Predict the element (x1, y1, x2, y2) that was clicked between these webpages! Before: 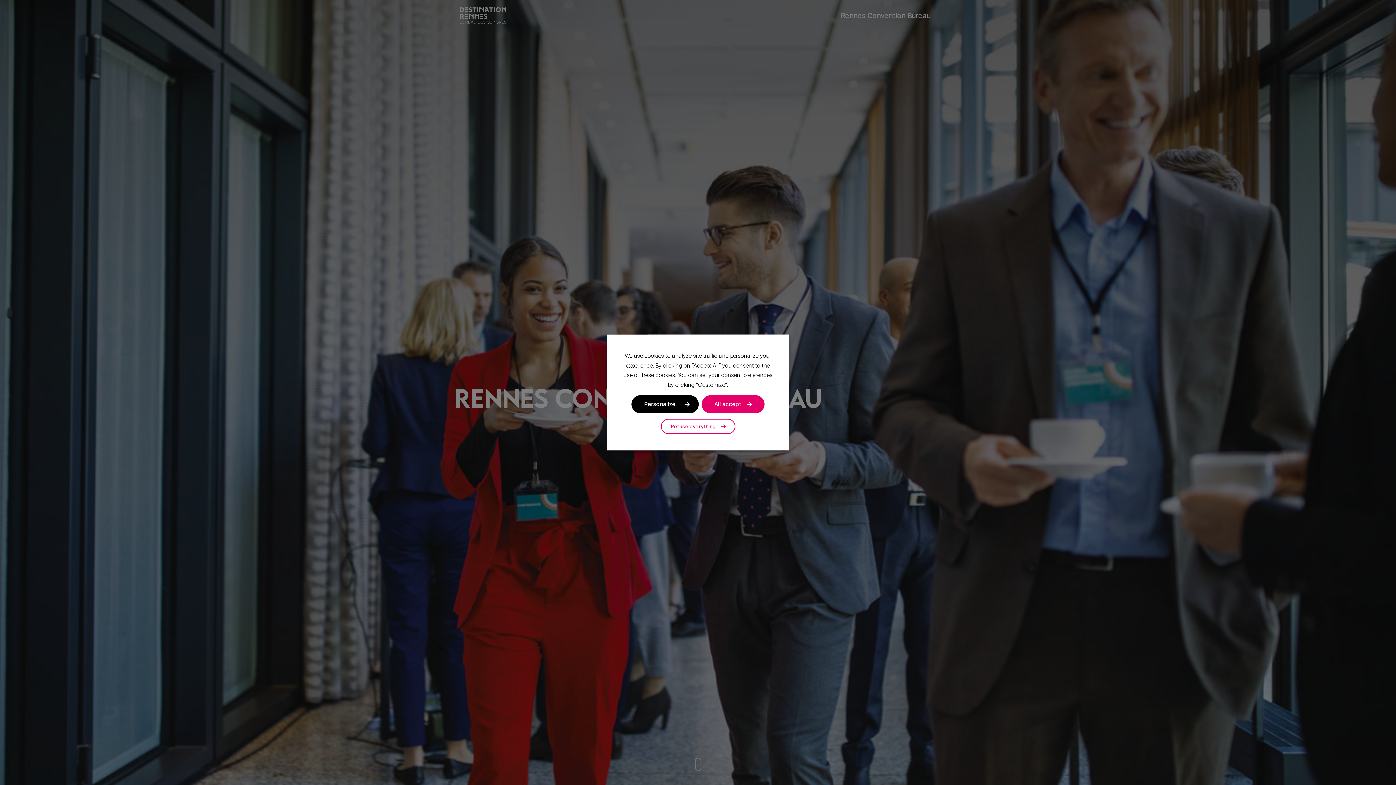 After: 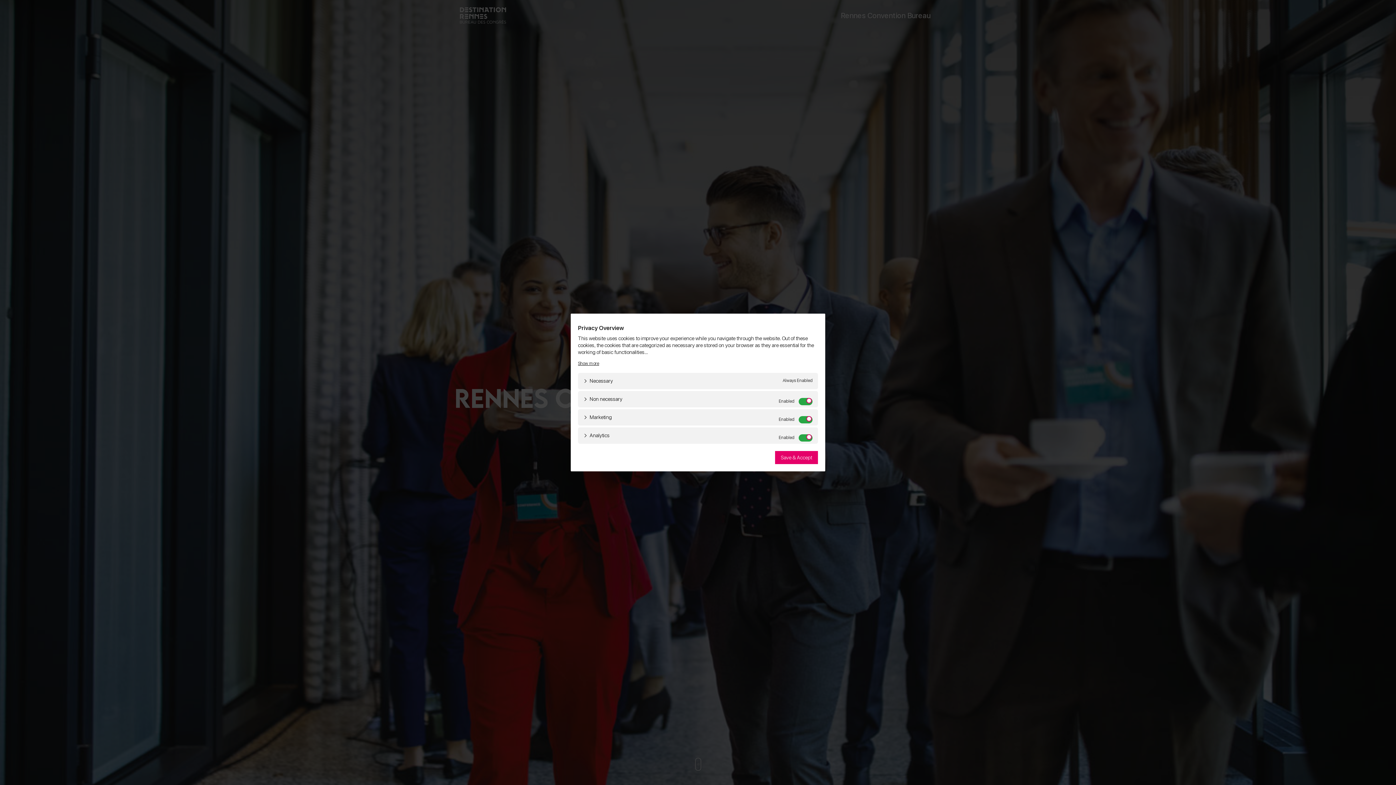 Action: label: Personalize bbox: (631, 395, 698, 413)